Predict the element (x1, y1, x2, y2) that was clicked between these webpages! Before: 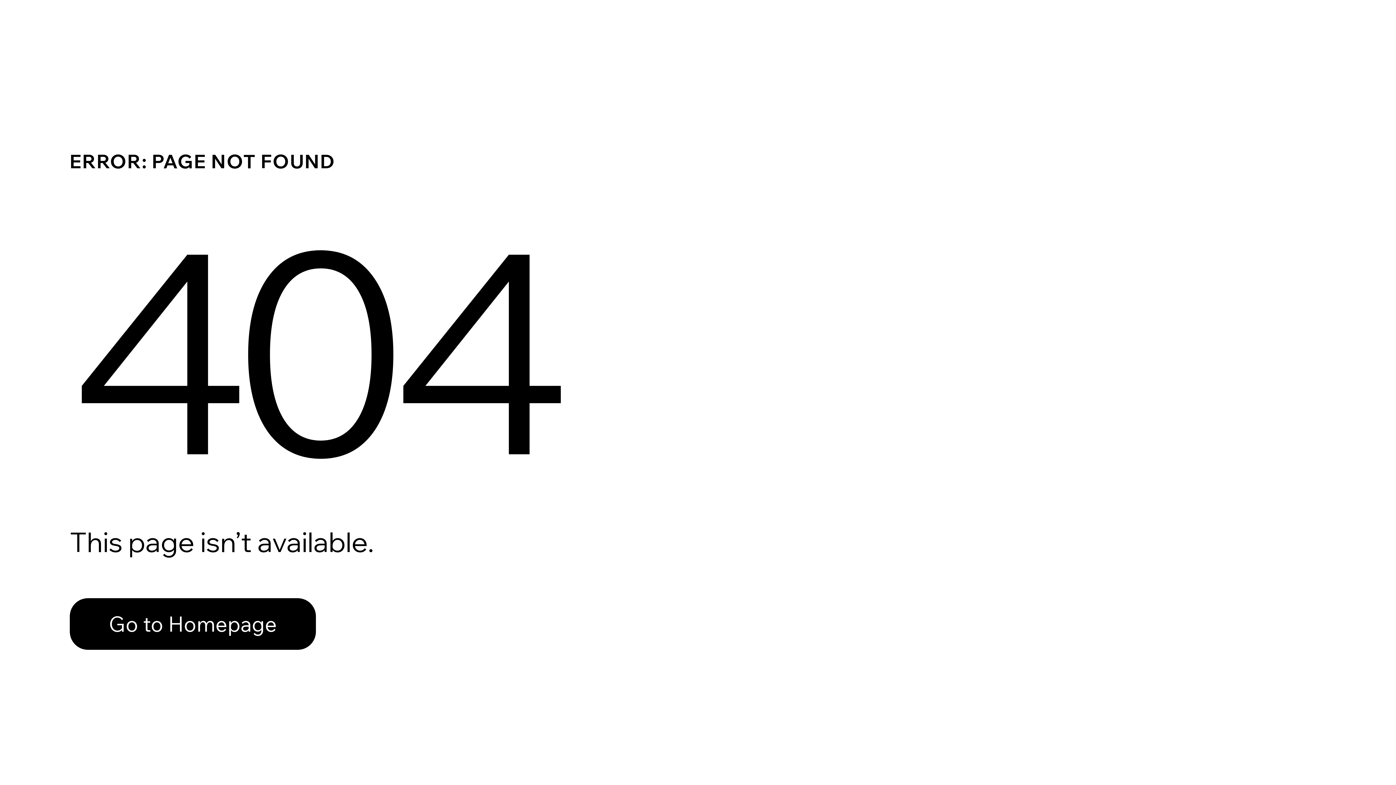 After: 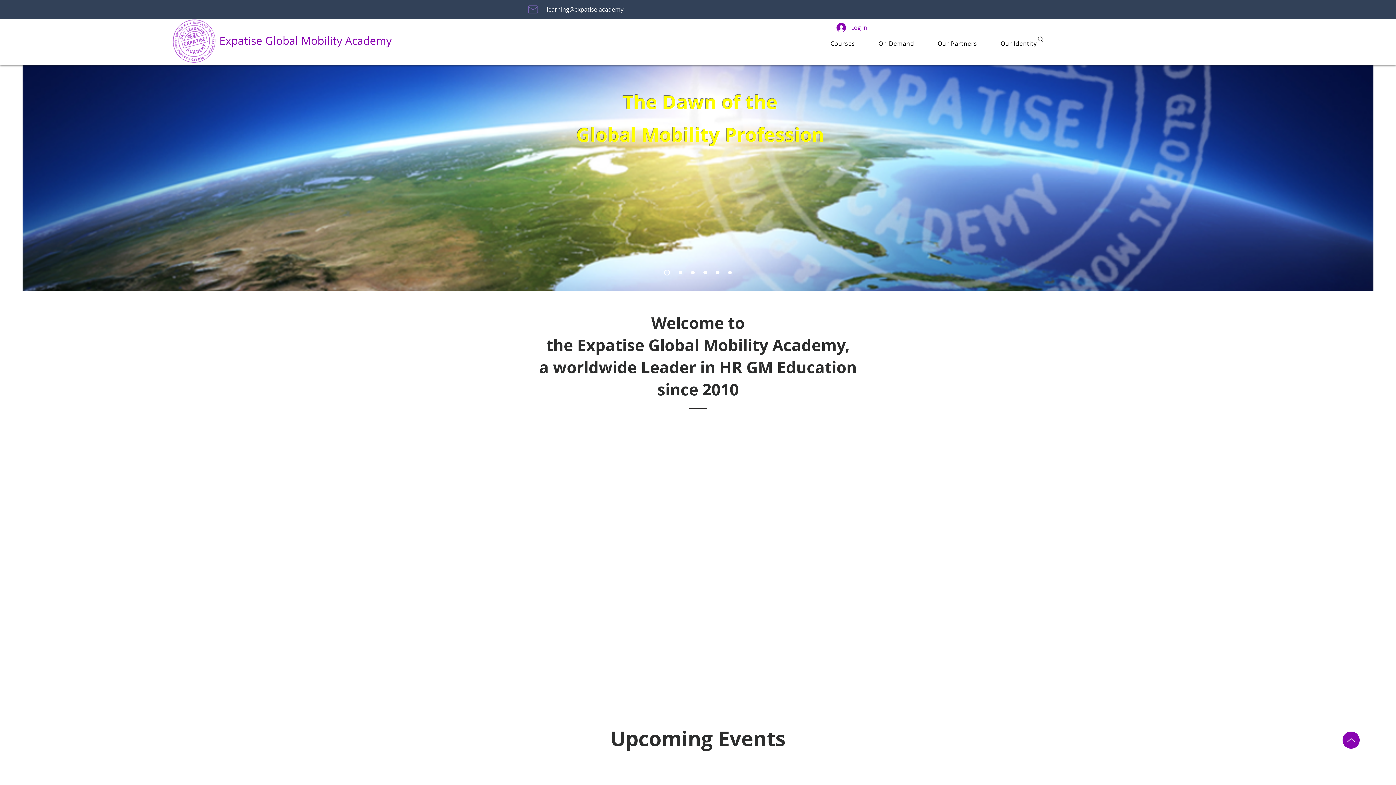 Action: bbox: (69, 582, 768, 659) label: Go to Homepage